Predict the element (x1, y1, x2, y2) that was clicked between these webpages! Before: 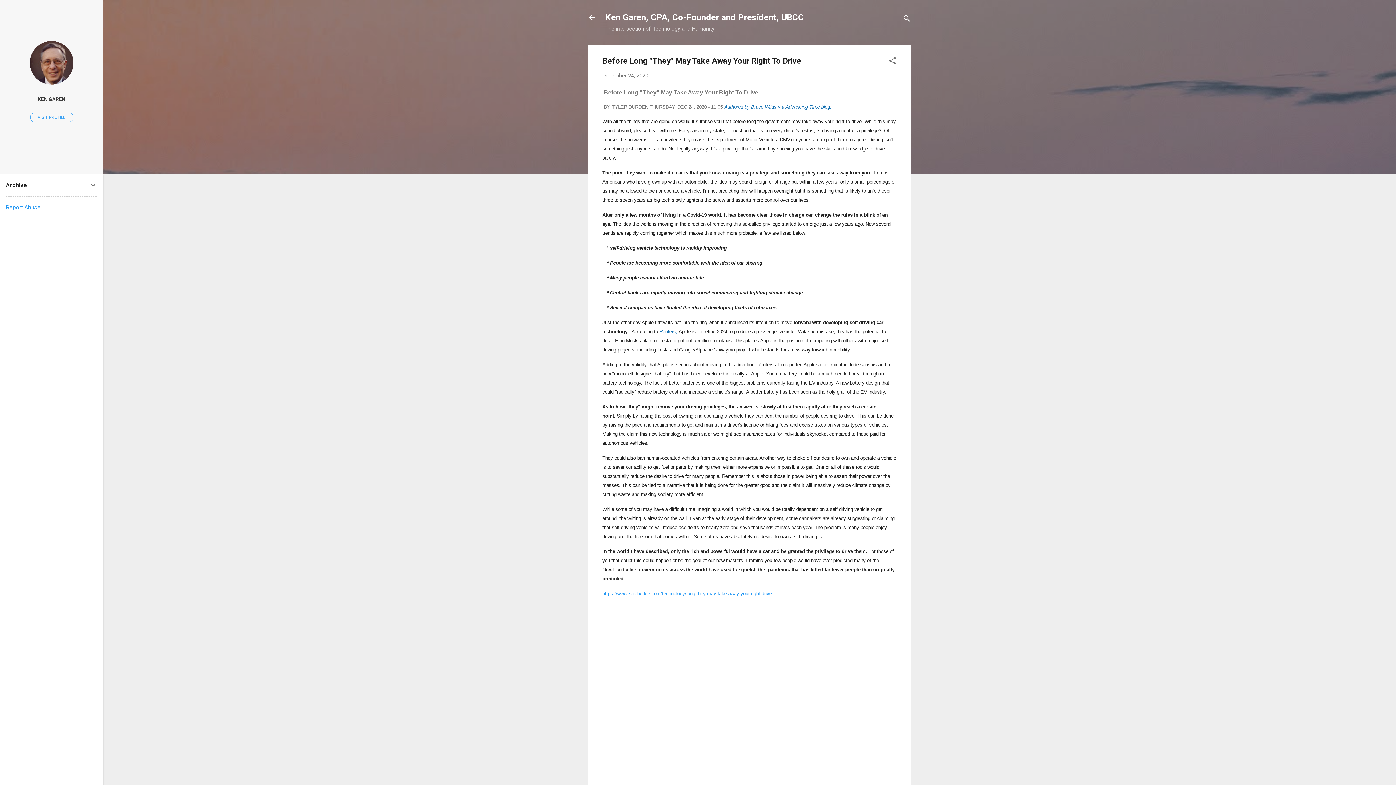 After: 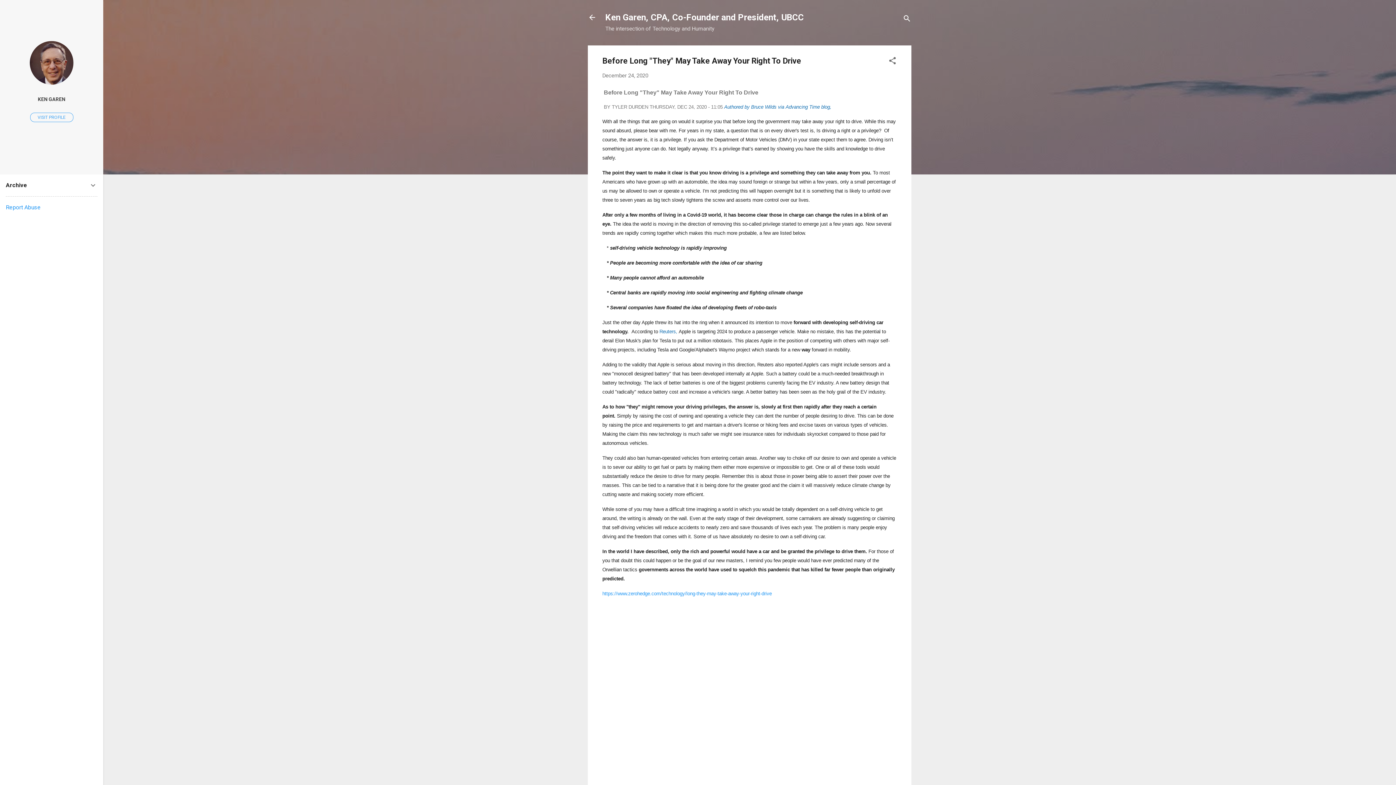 Action: bbox: (602, 72, 648, 78) label: December 24, 2020